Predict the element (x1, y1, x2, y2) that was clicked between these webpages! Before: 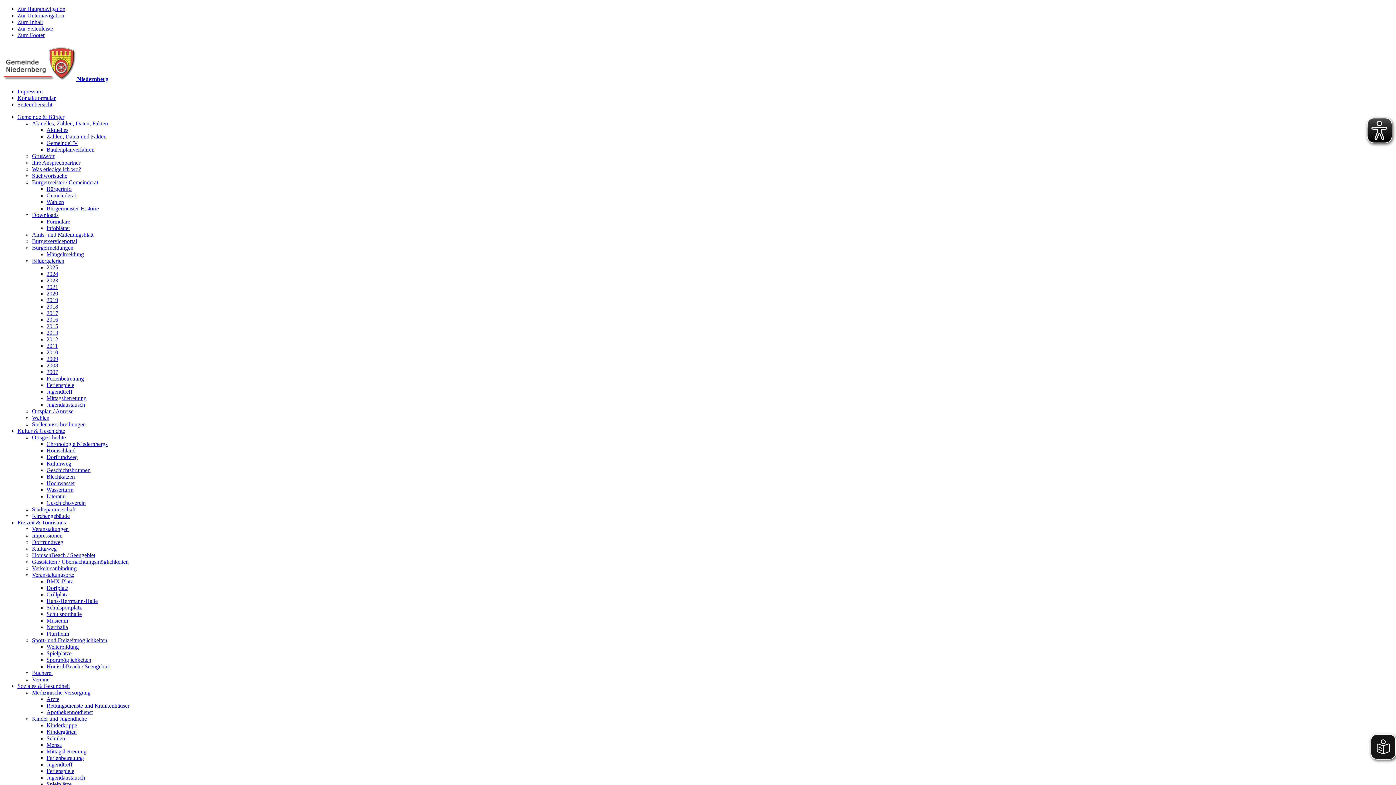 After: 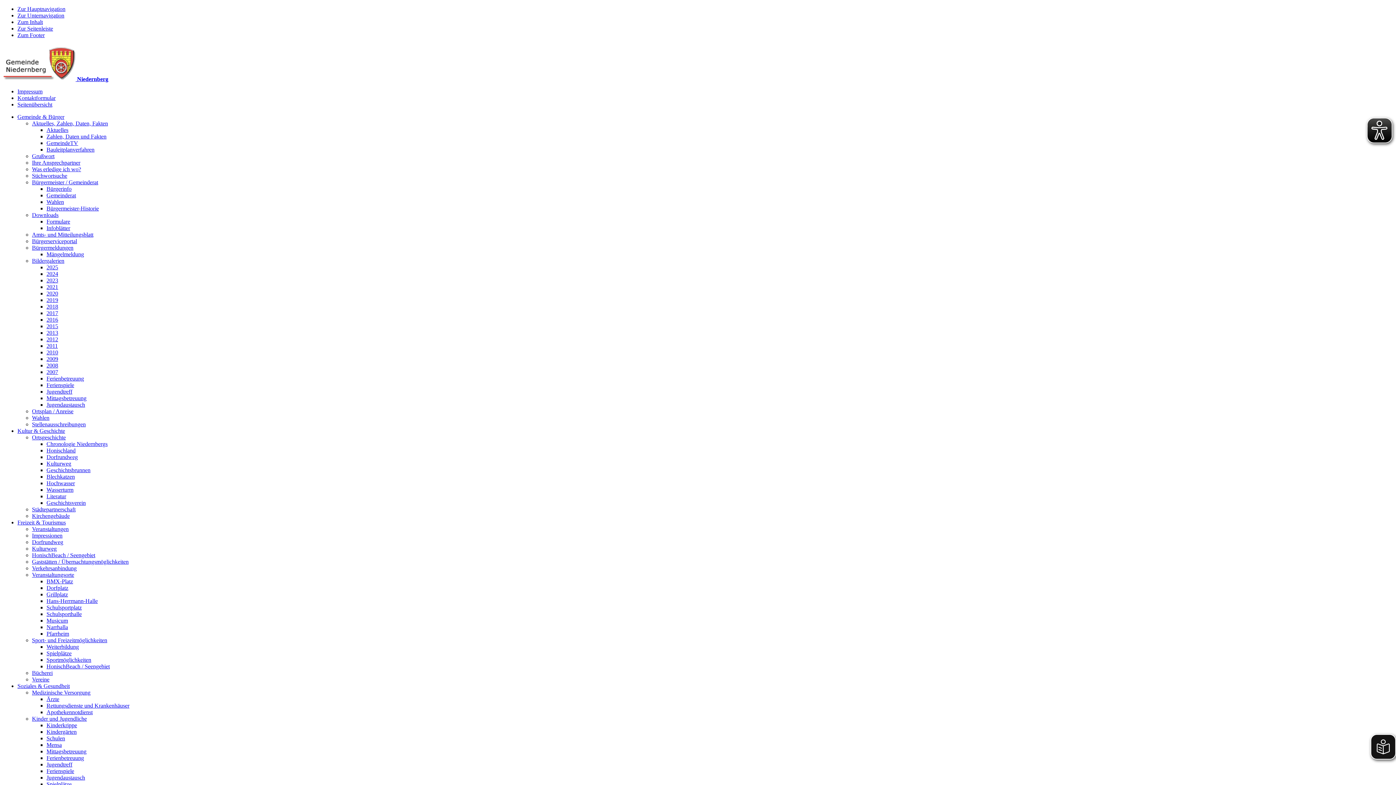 Action: bbox: (17, 683, 69, 689) label: Soziales & Gesundheit